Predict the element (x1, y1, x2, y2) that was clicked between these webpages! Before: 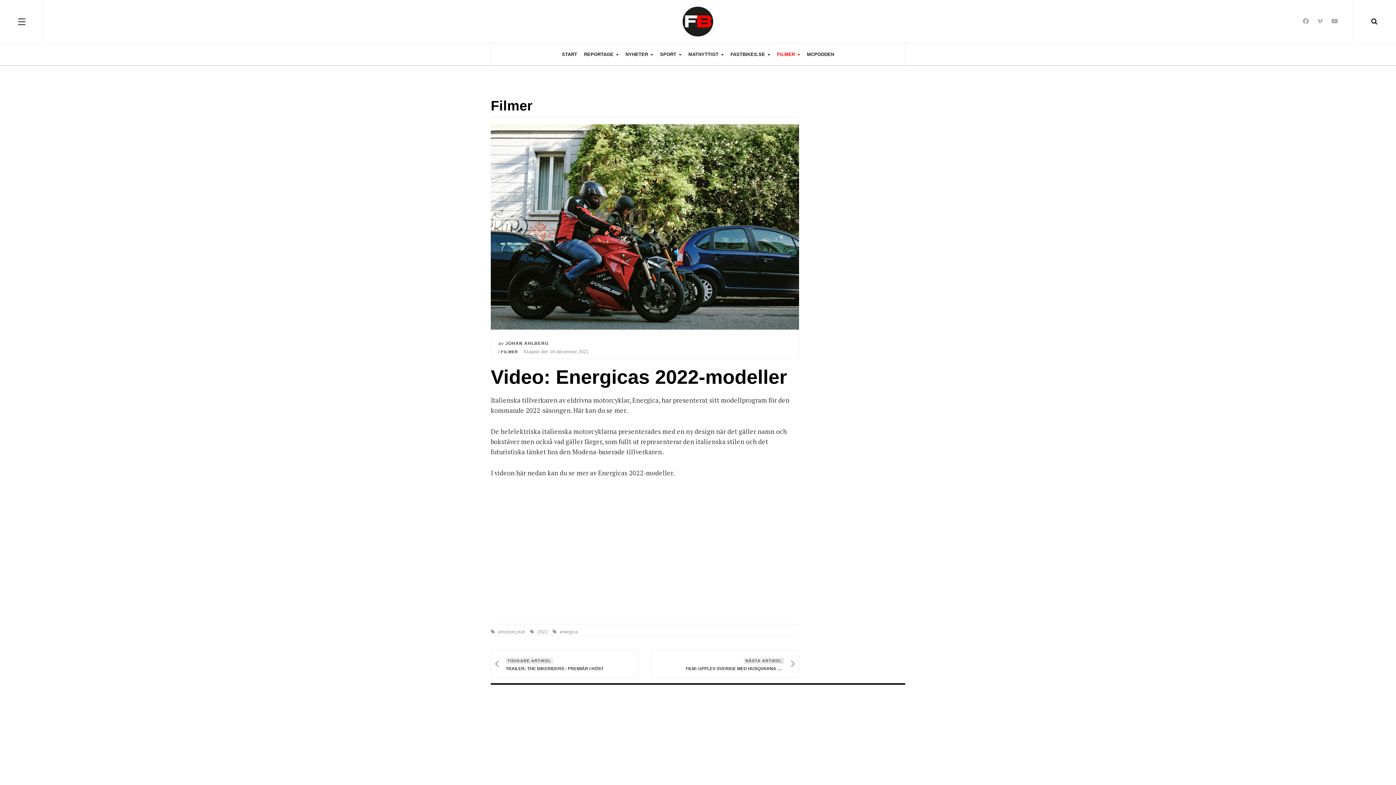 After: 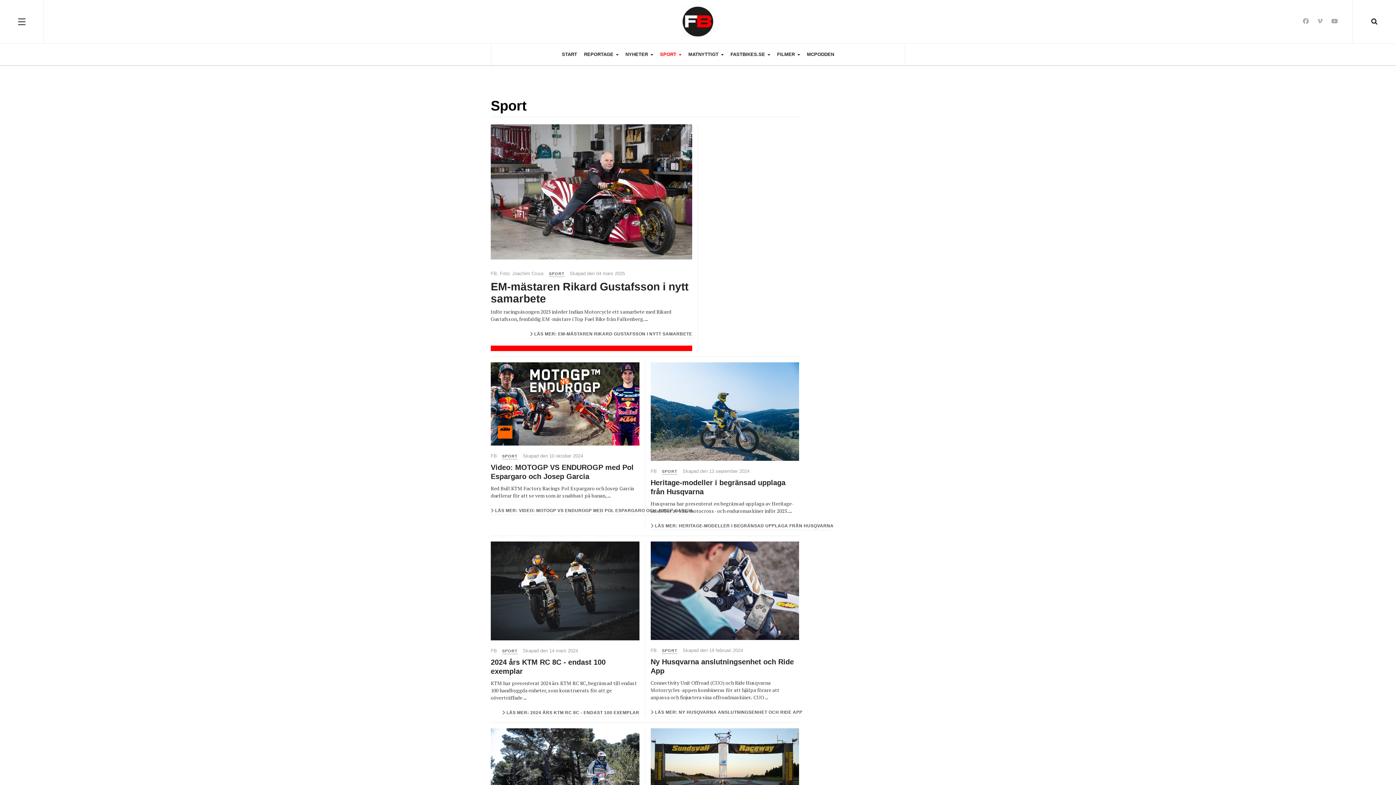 Action: bbox: (660, 43, 681, 65) label: SPORT 